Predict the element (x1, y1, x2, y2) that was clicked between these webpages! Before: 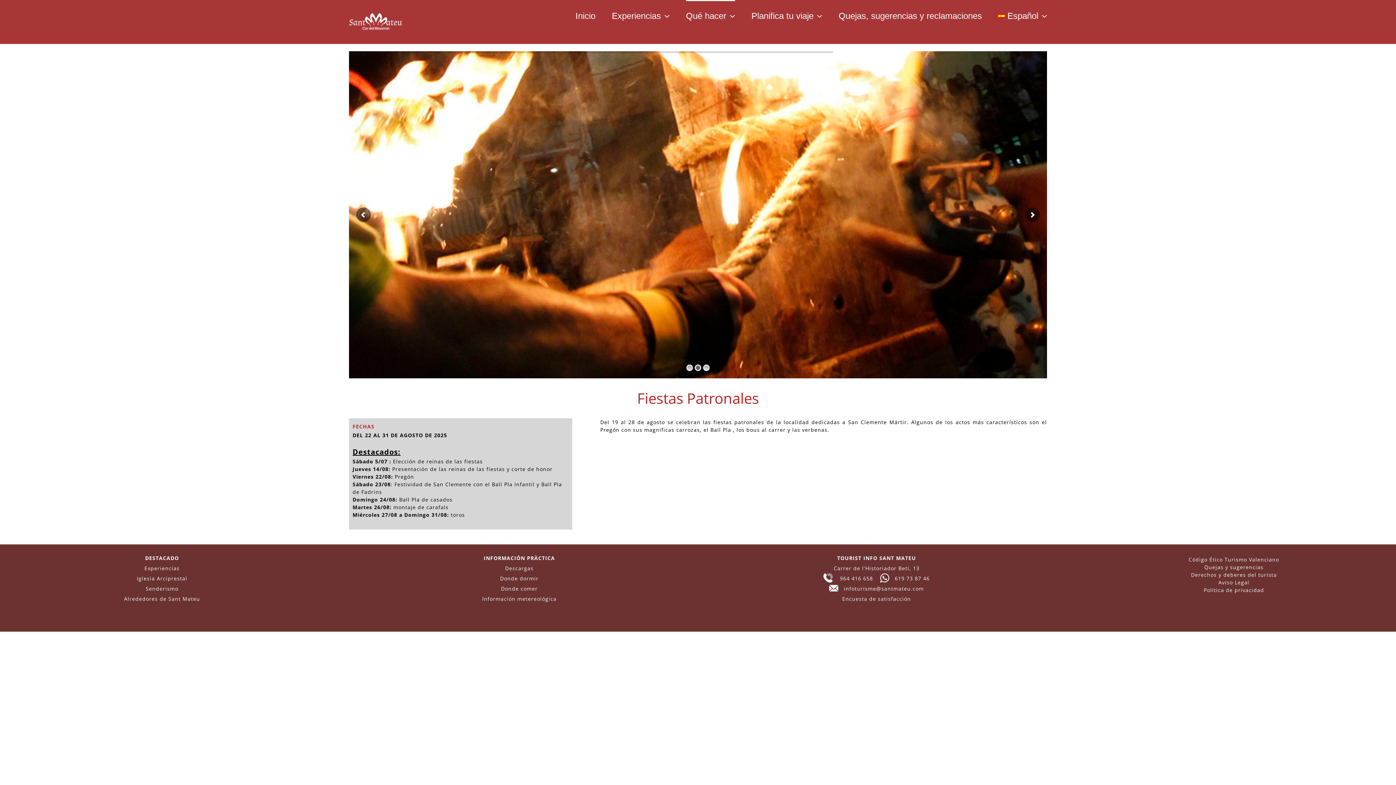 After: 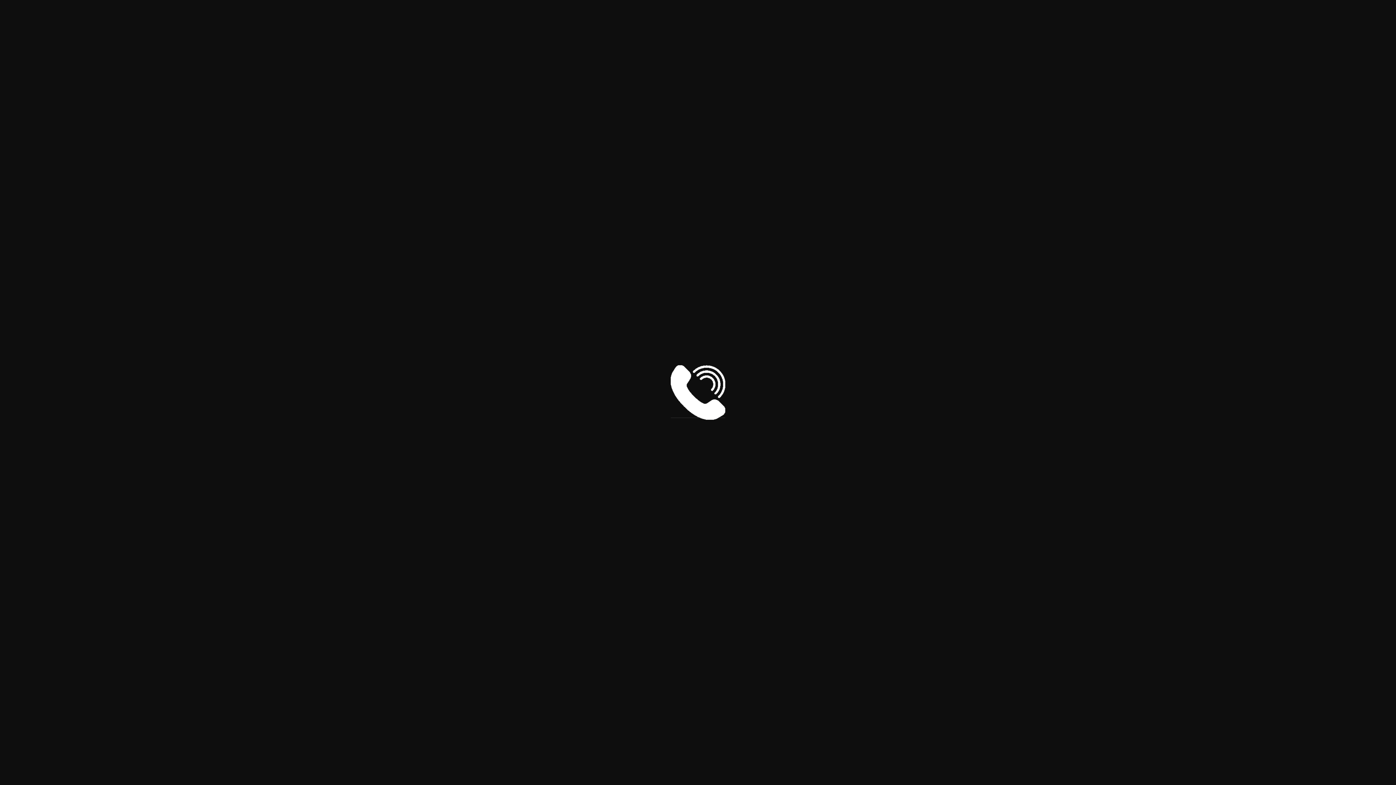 Action: bbox: (823, 575, 832, 582)